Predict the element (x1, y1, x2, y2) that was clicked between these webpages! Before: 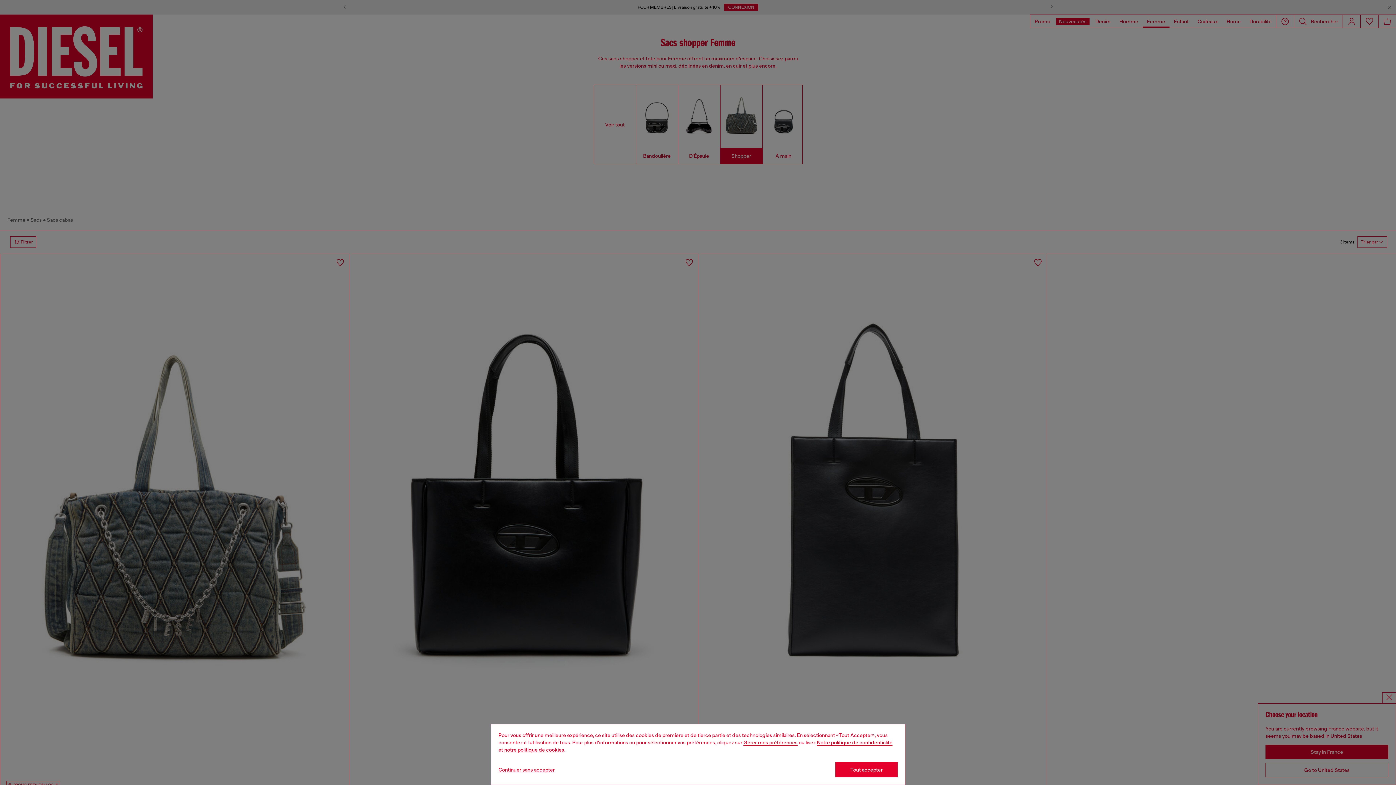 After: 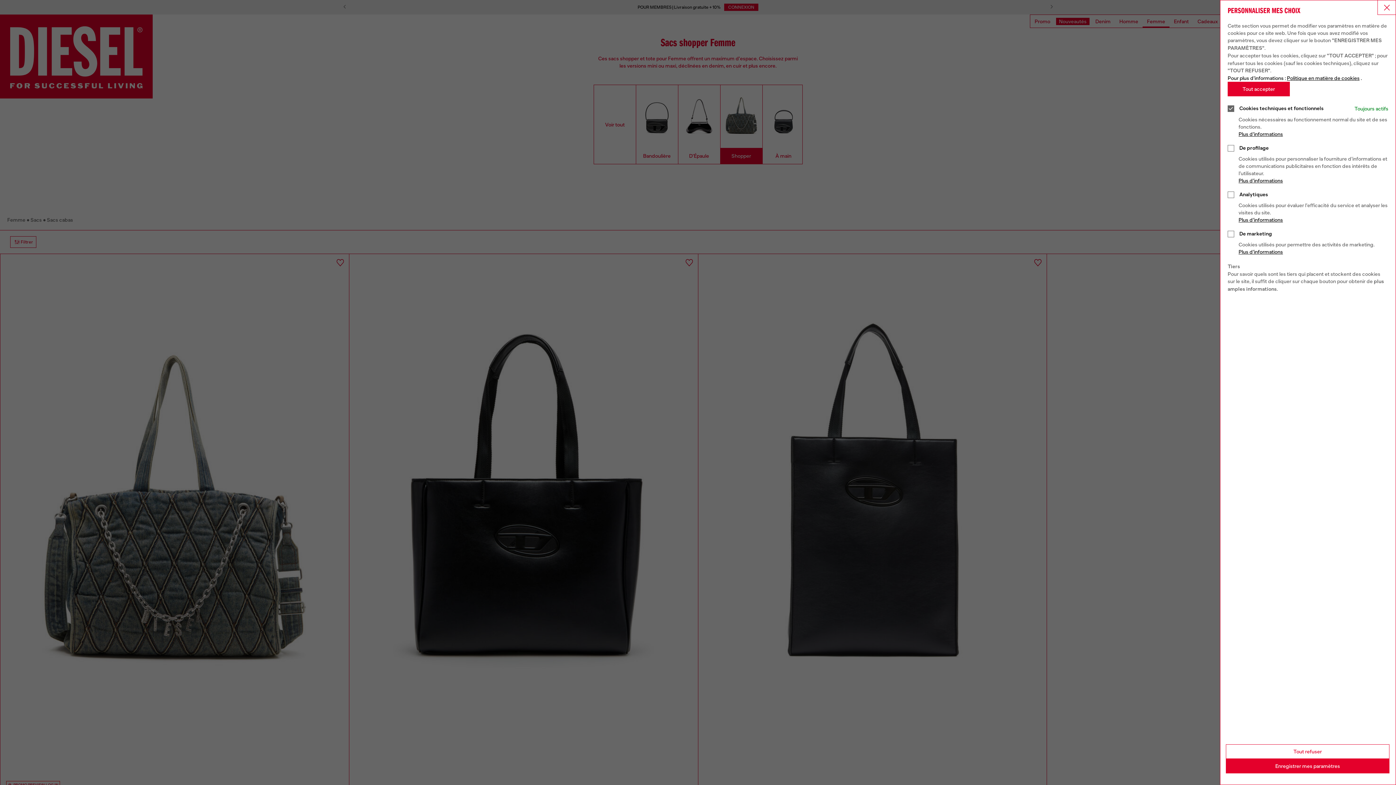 Action: label: Cookie Policy bbox: (743, 740, 797, 745)